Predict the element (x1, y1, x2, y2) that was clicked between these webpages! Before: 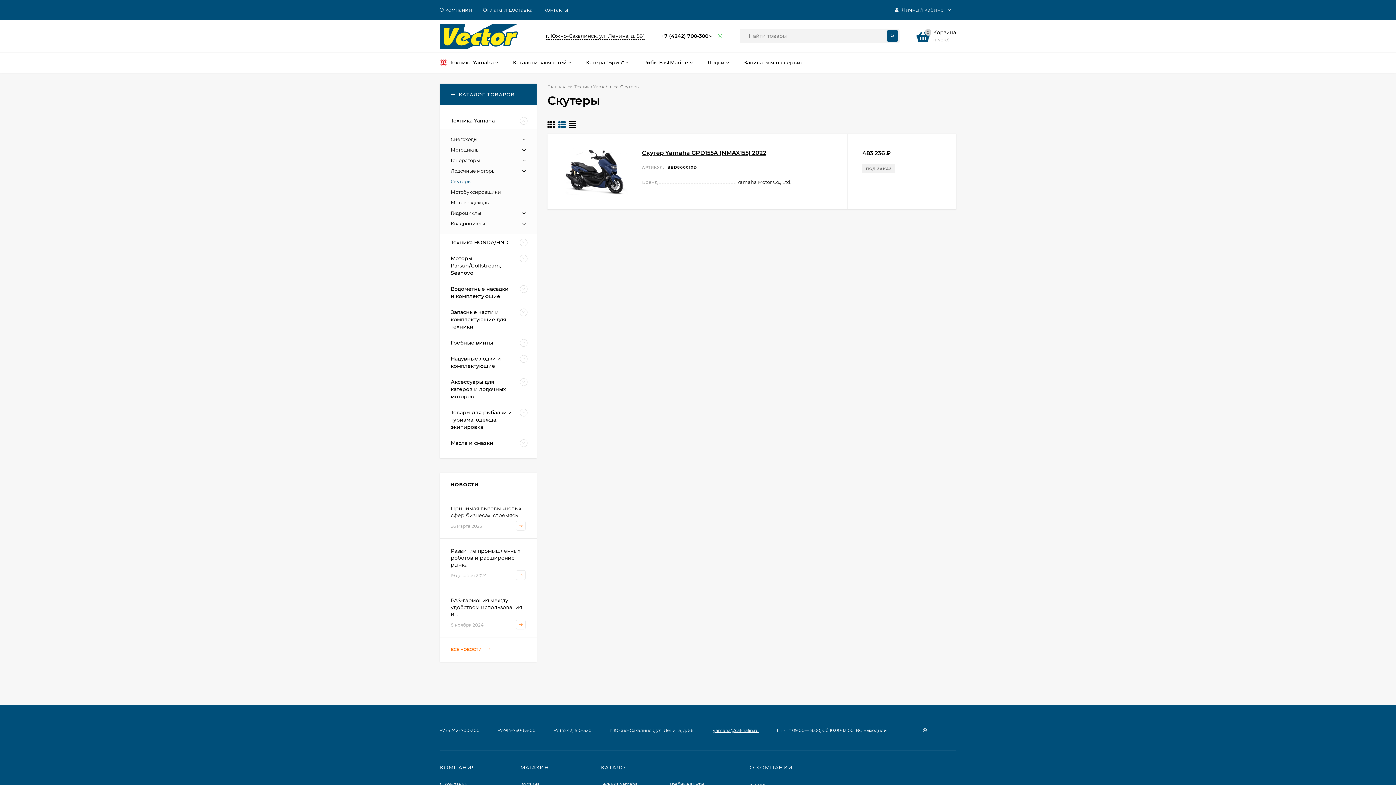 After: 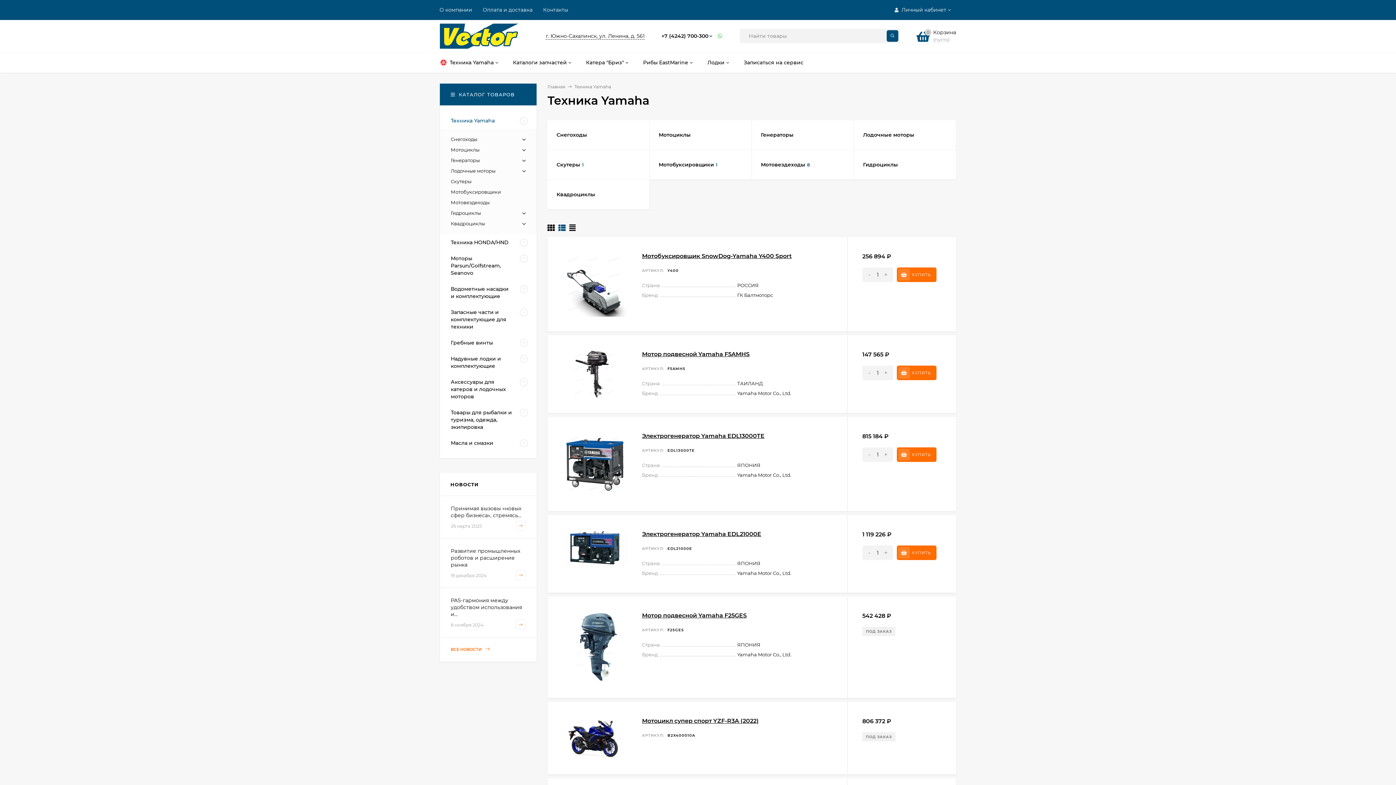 Action: bbox: (440, 112, 517, 128) label: Техника Yamaha